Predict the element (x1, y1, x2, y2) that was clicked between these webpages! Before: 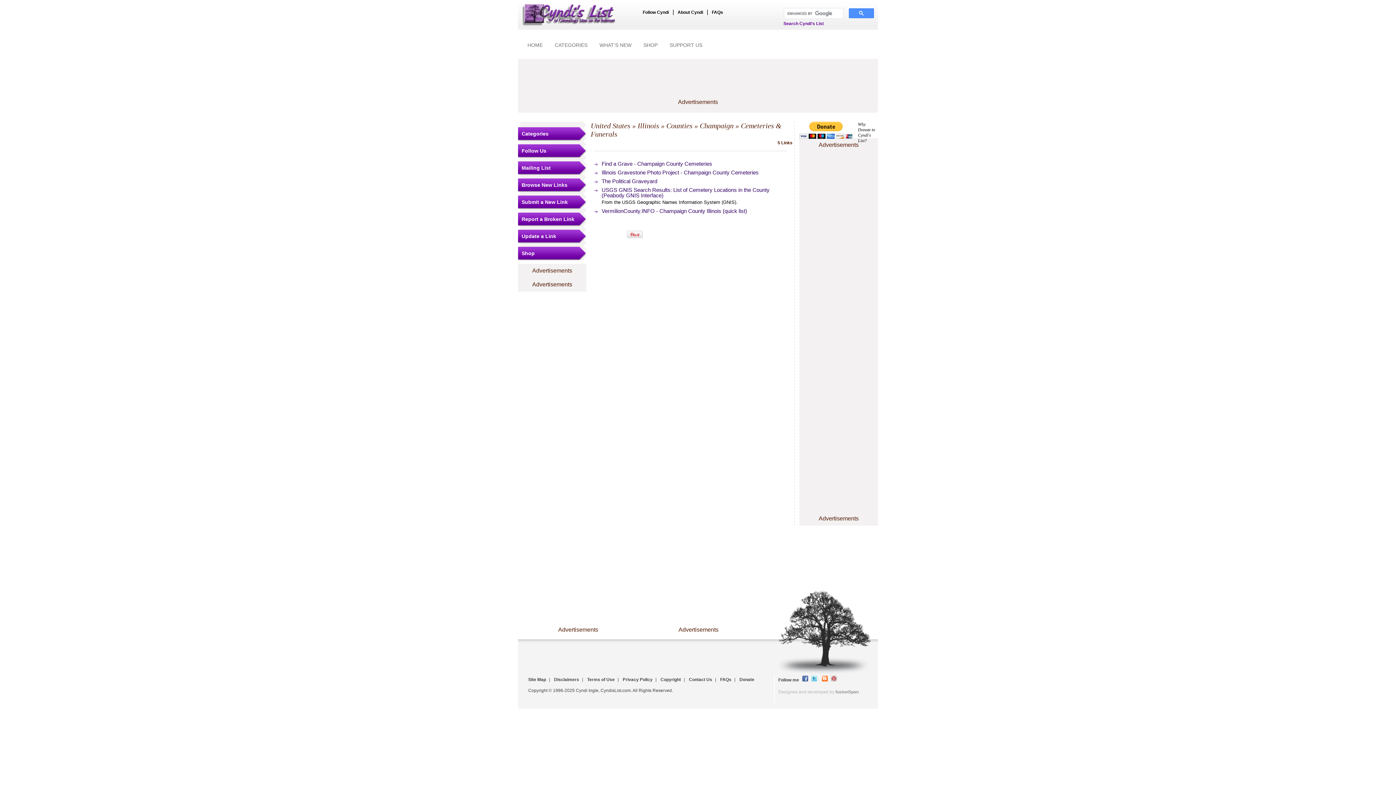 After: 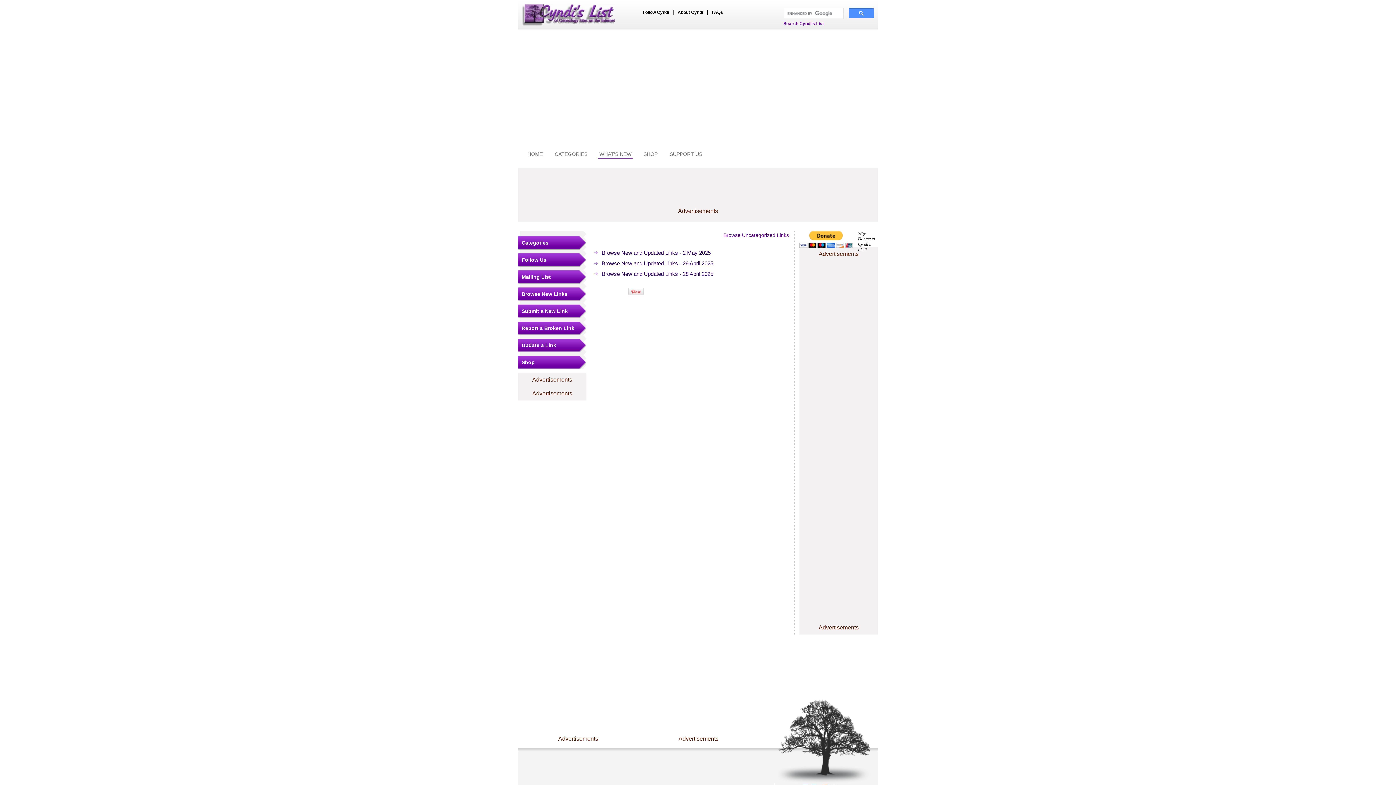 Action: bbox: (521, 178, 586, 192) label: Browse New Links